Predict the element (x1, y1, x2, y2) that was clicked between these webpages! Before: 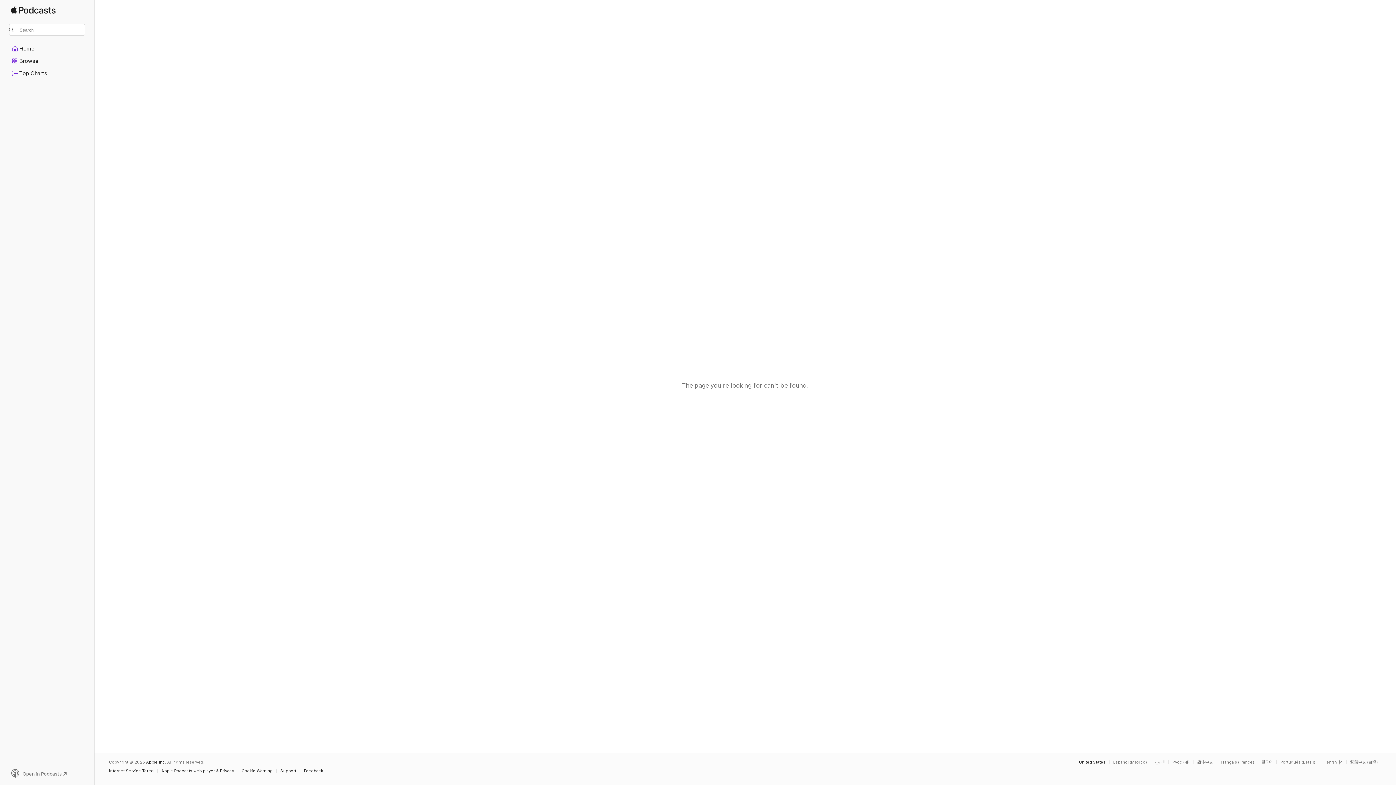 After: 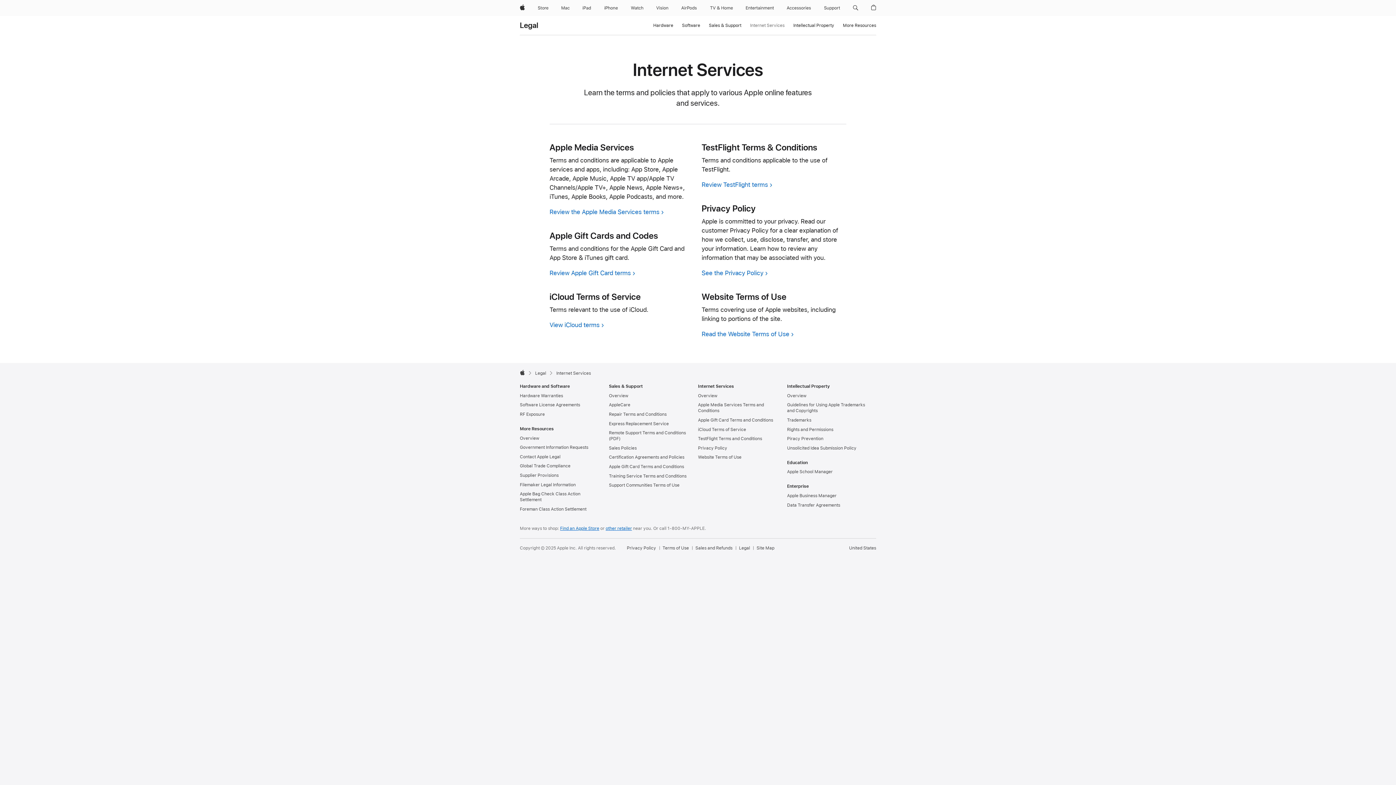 Action: bbox: (109, 769, 157, 773) label: Internet Service Terms